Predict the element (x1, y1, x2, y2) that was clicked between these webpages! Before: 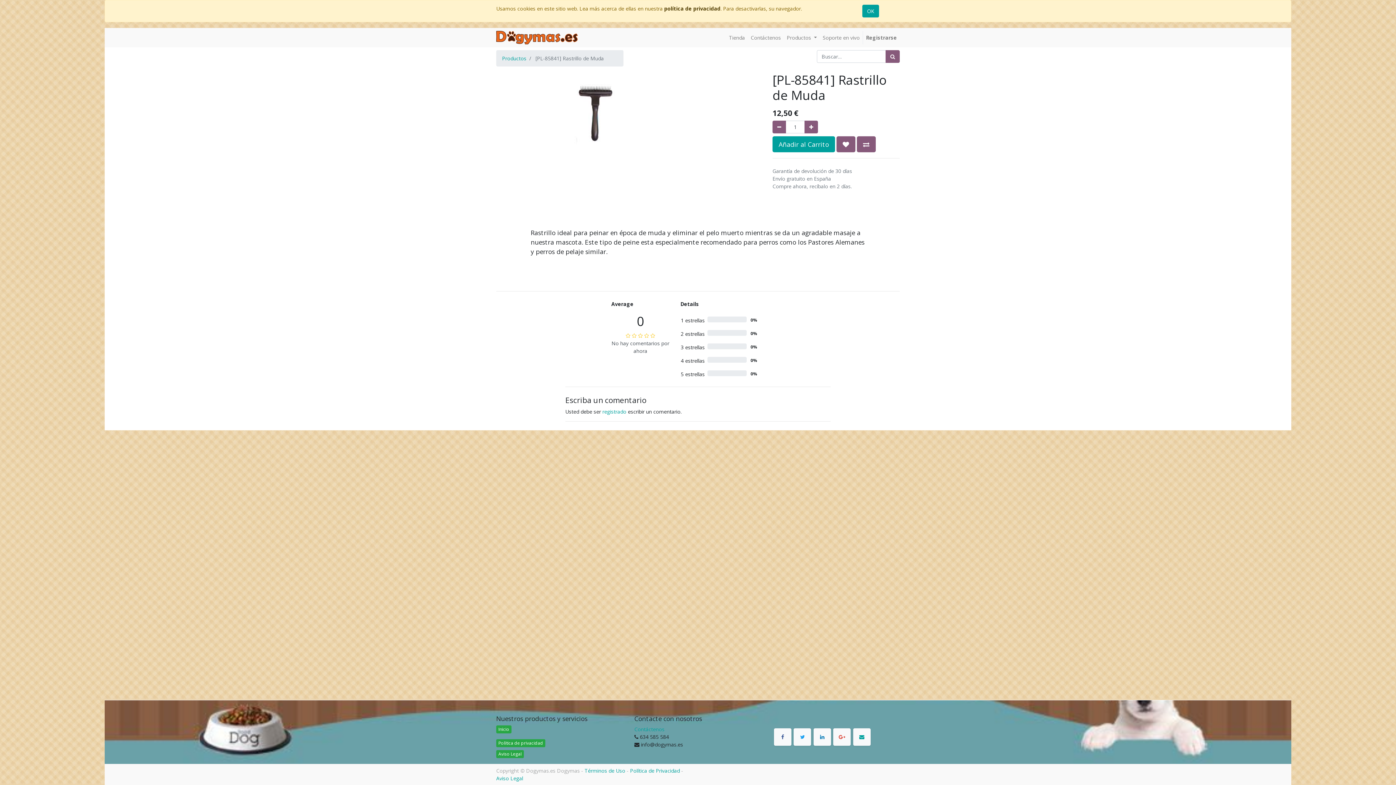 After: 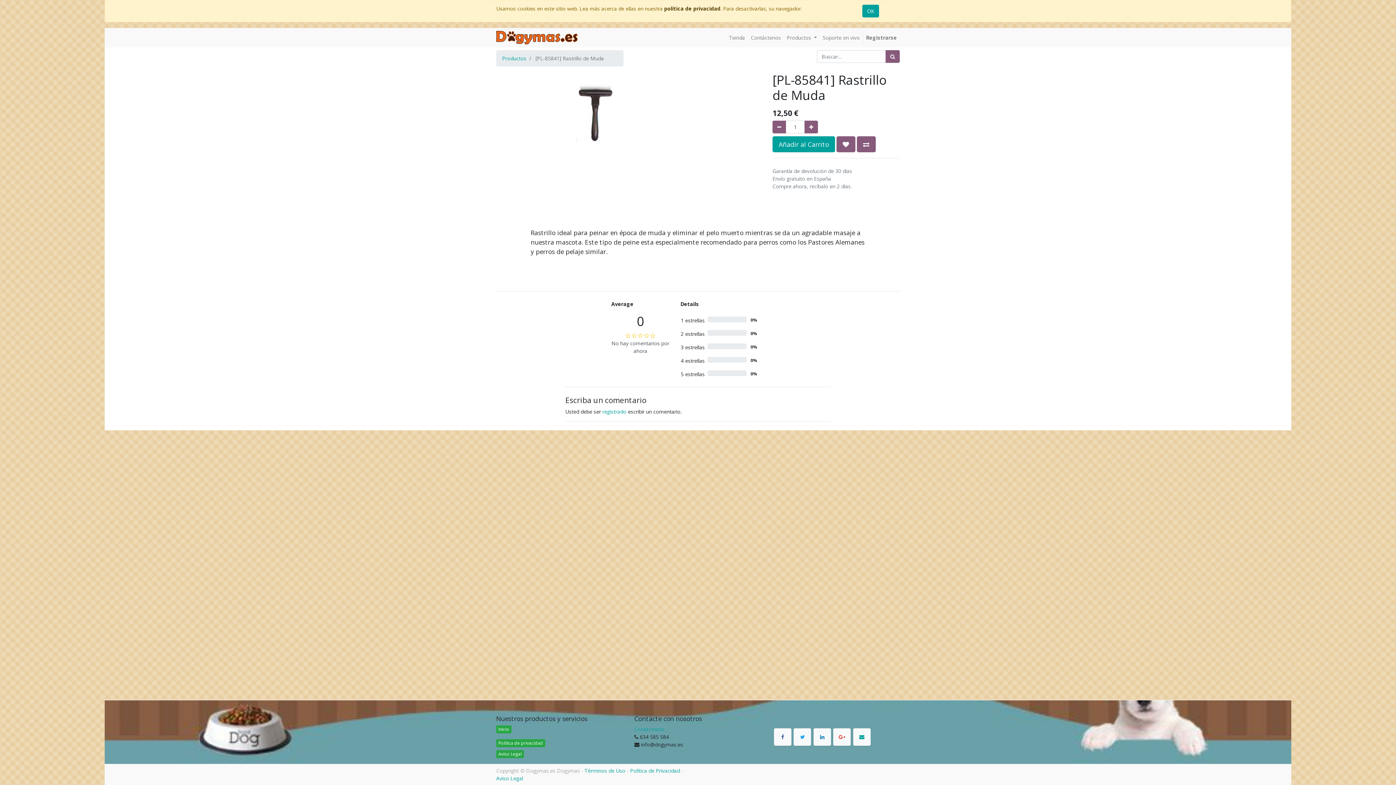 Action: bbox: (793, 728, 811, 746)